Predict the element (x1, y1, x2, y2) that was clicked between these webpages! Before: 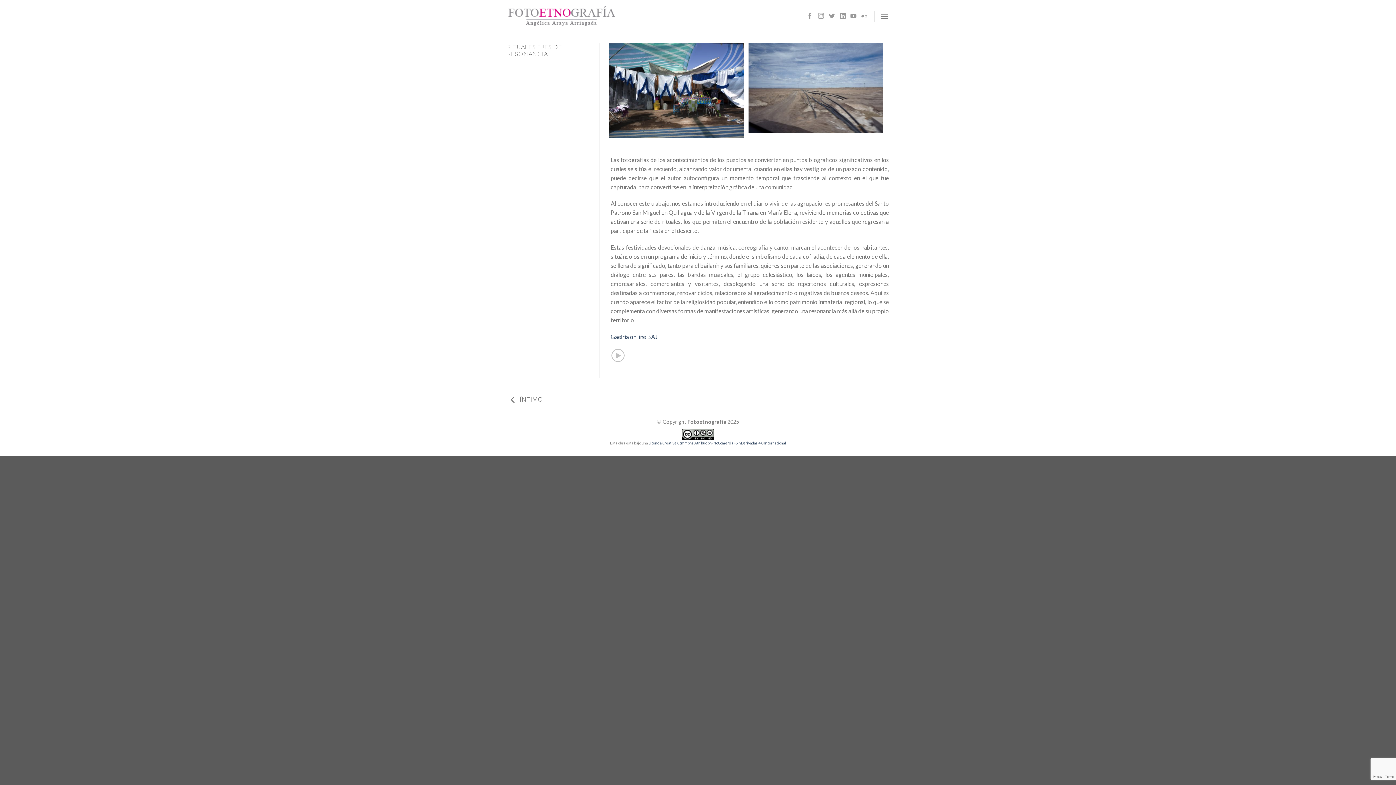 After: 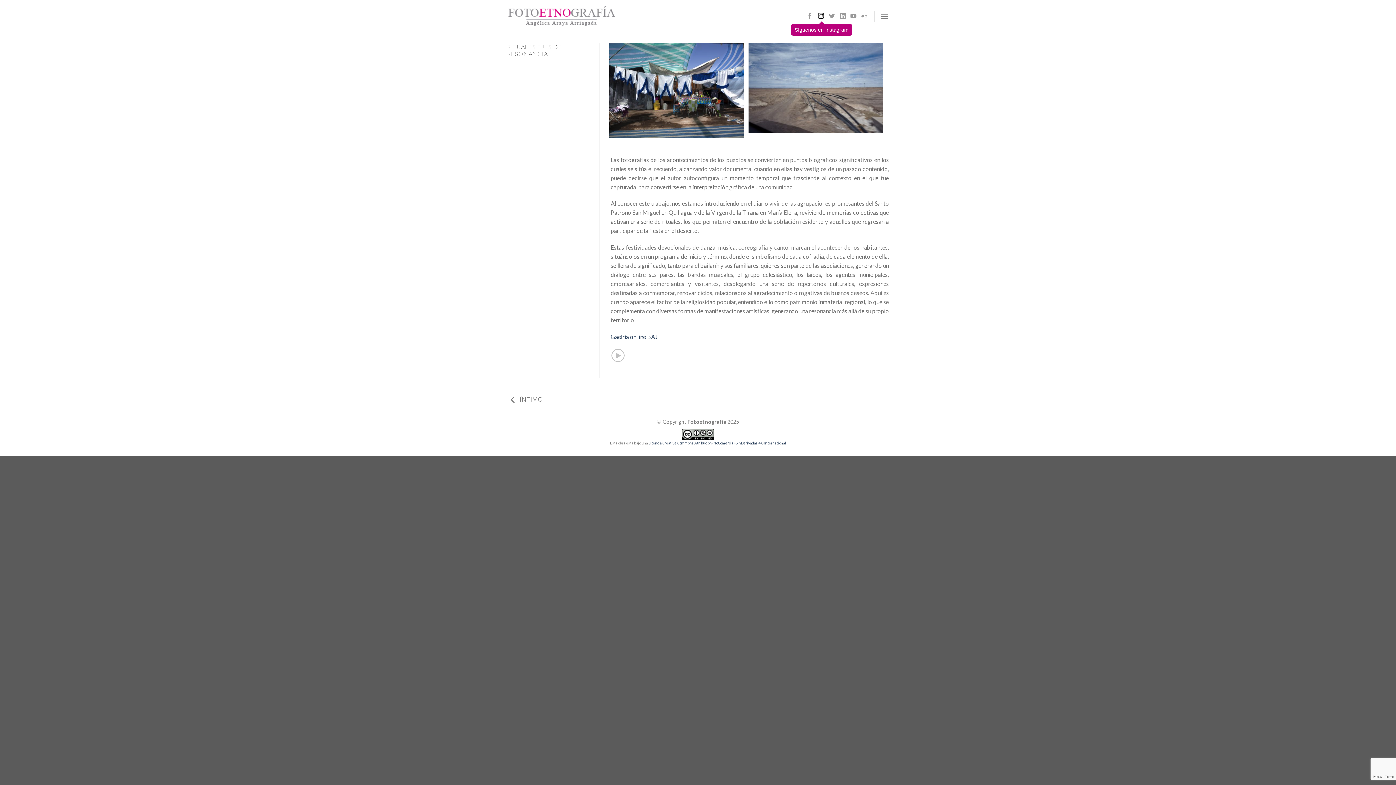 Action: label:   bbox: (818, 12, 825, 19)